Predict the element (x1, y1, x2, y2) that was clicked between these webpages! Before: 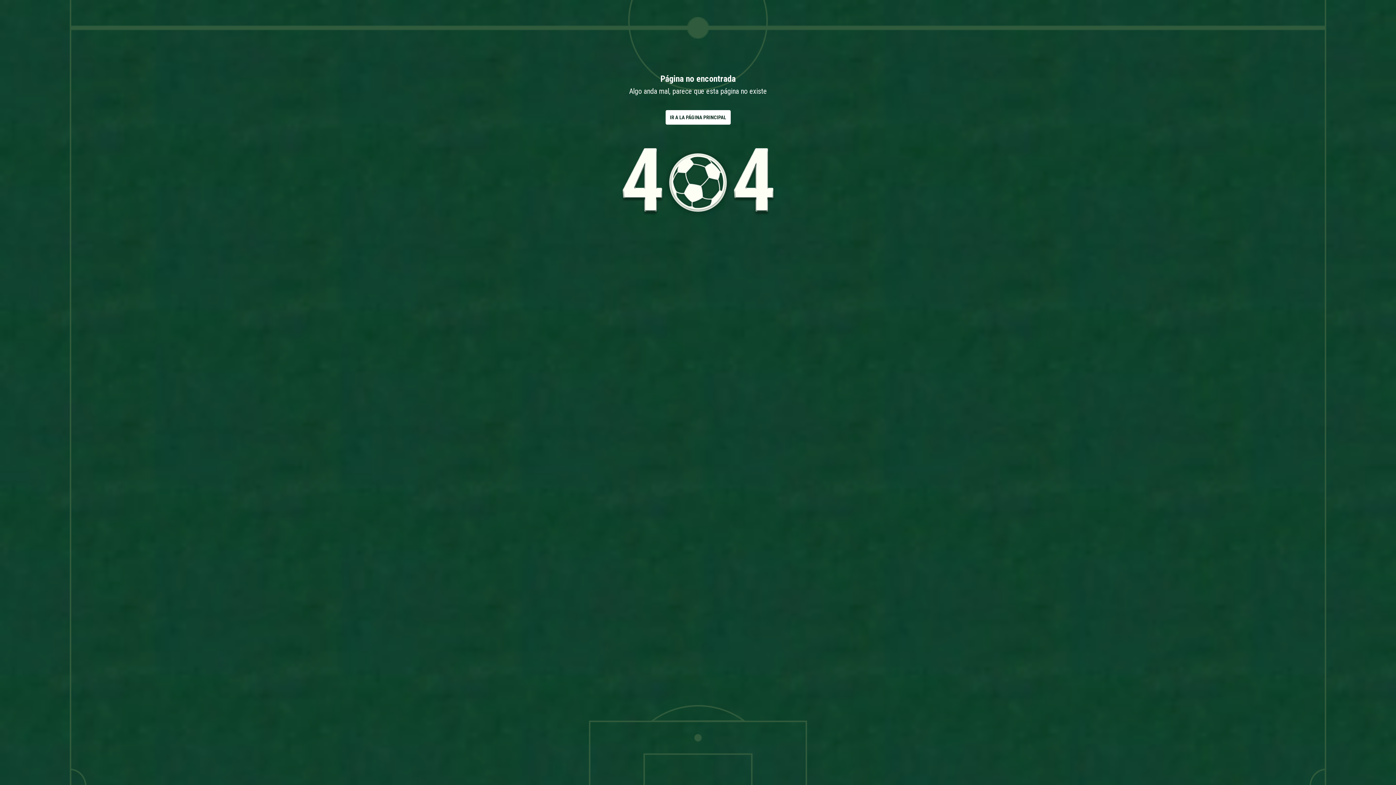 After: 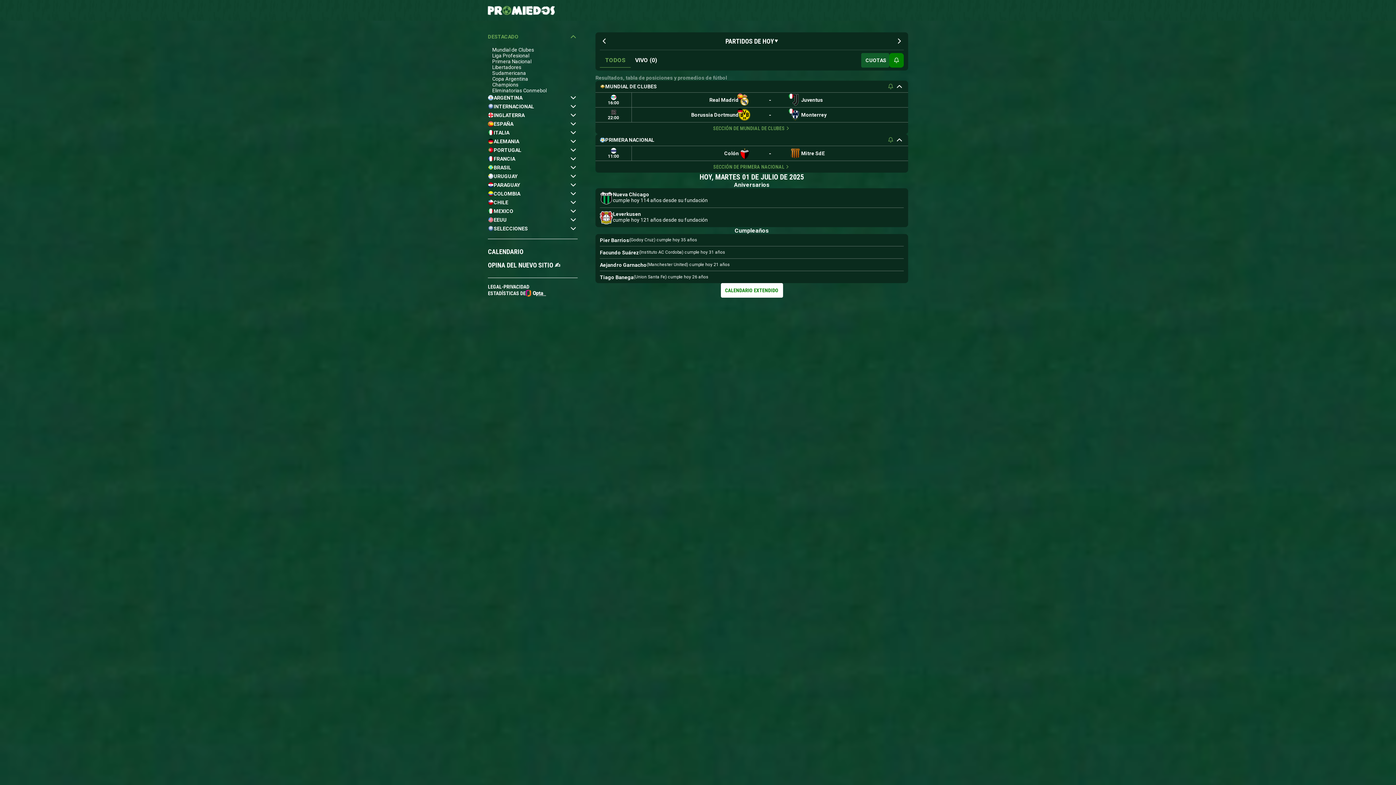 Action: label: IR A LA PÁGINA PRINCIPAL bbox: (665, 110, 730, 124)